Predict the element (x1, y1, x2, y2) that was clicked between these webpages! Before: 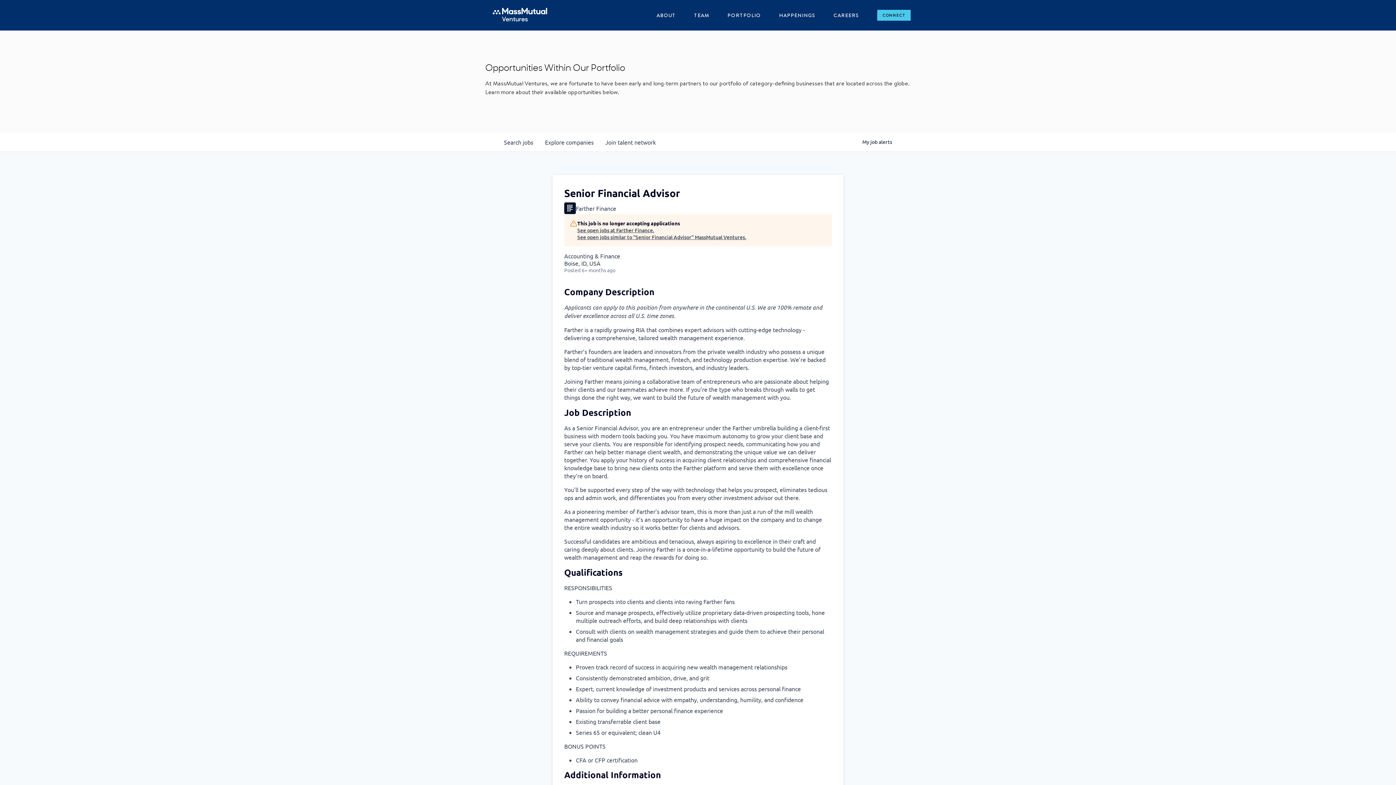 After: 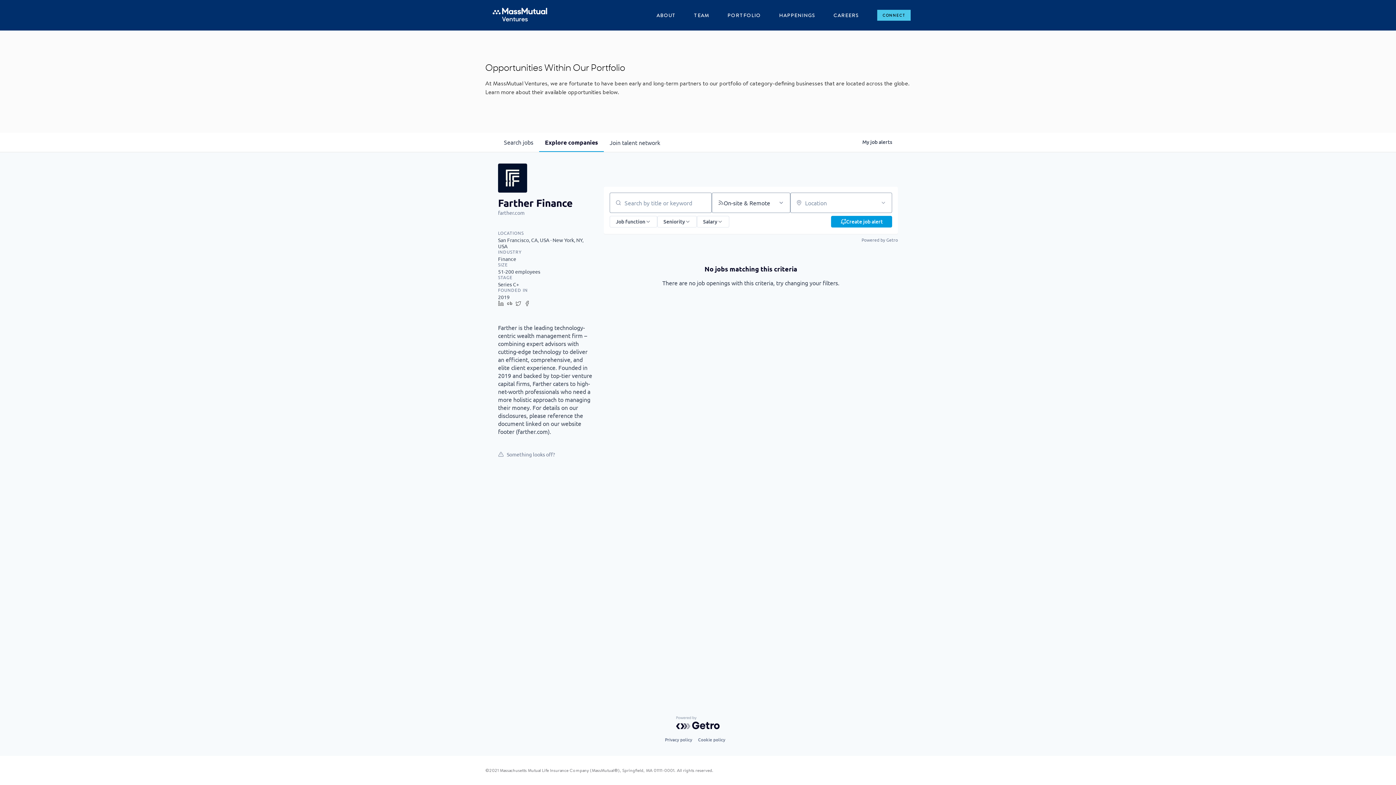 Action: label: See open jobs at Farther Finance. bbox: (577, 226, 746, 233)